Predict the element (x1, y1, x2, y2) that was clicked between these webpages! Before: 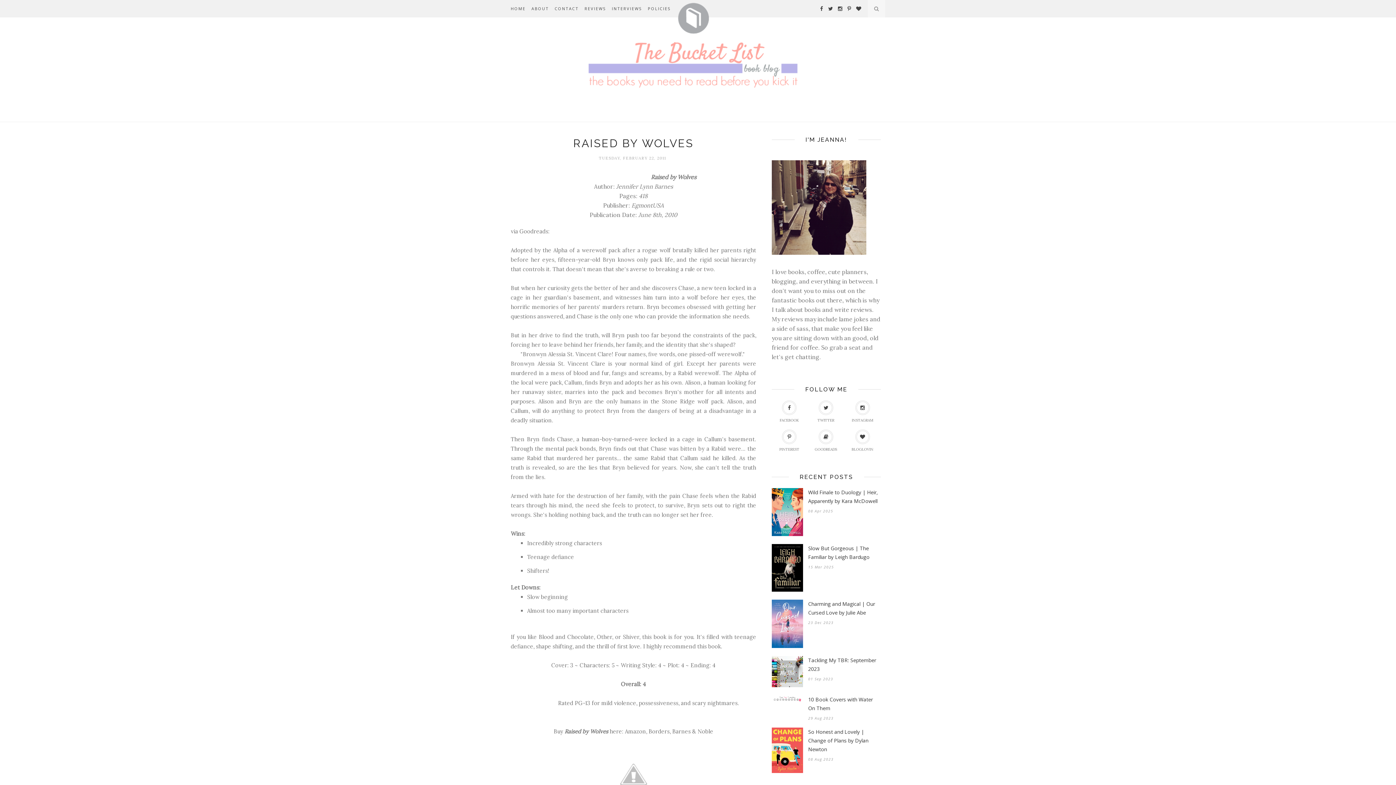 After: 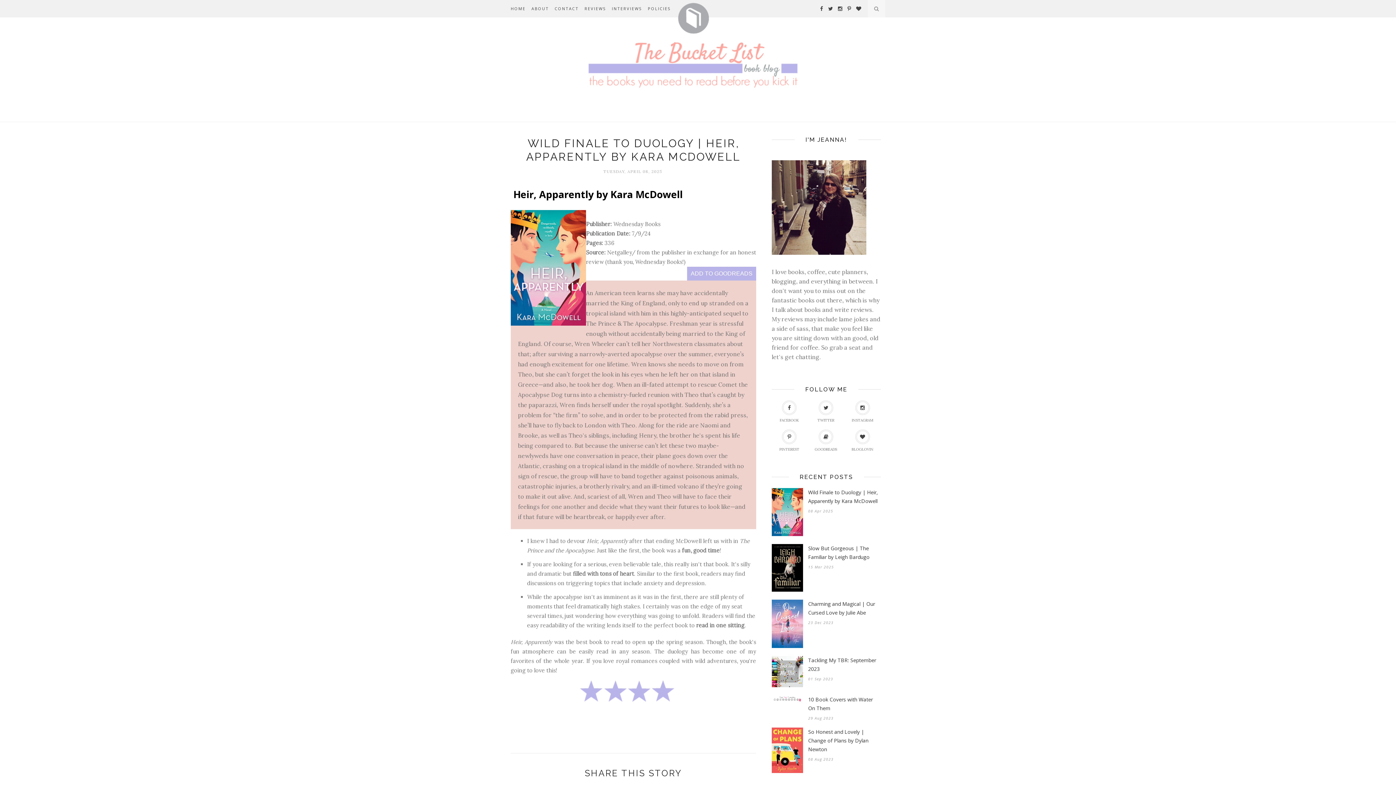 Action: label: Wild Finale to Duology | Heir, Apparently by Kara McDowell bbox: (808, 488, 881, 505)